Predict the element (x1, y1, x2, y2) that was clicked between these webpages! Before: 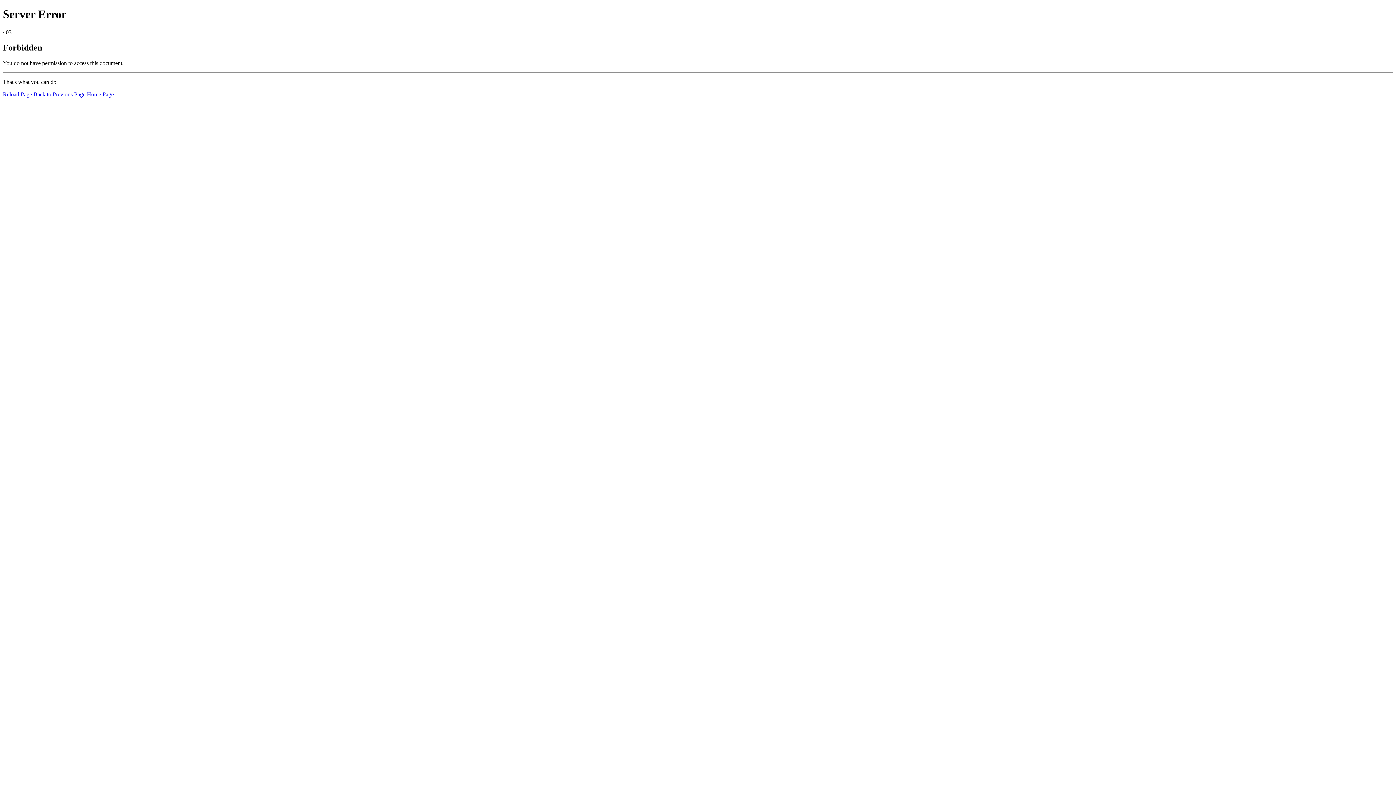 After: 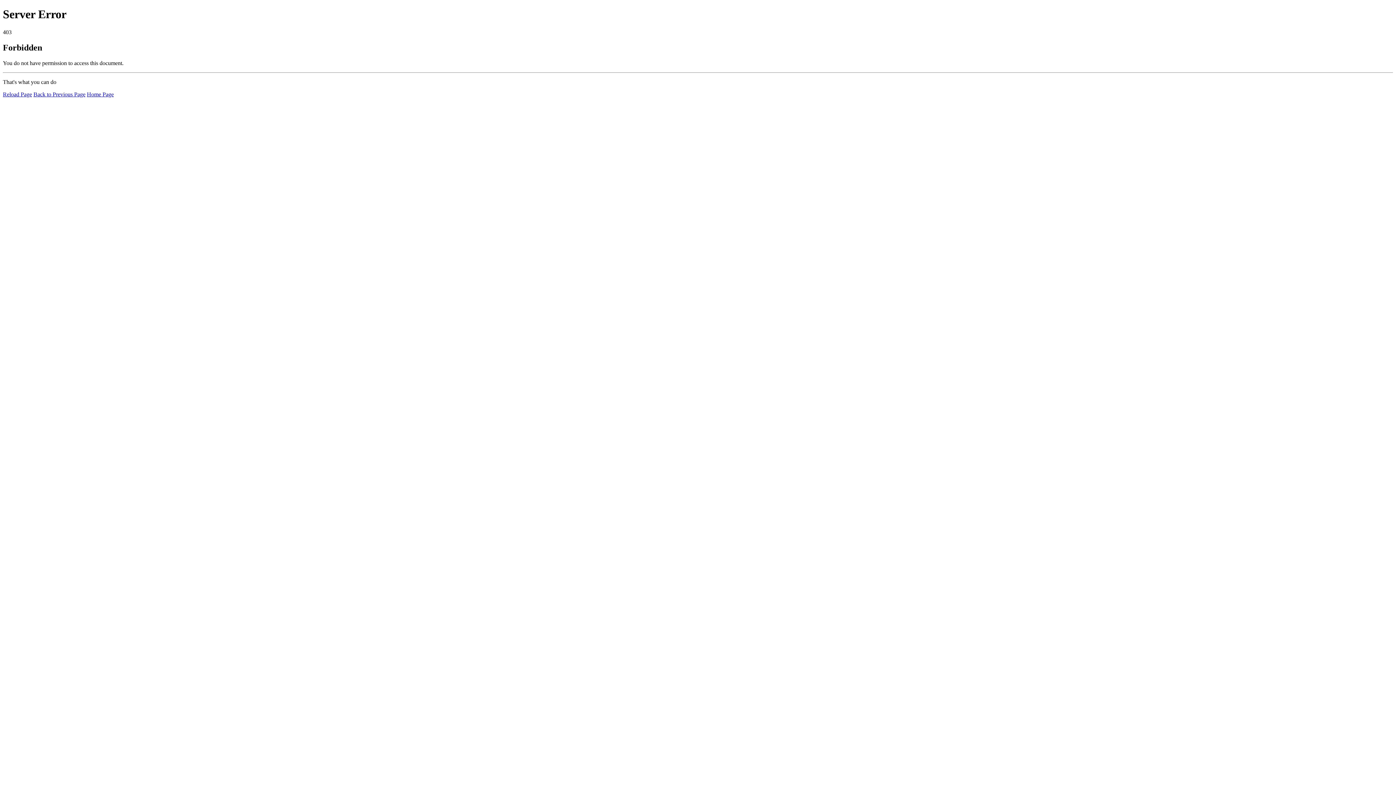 Action: bbox: (86, 91, 113, 97) label: Home Page